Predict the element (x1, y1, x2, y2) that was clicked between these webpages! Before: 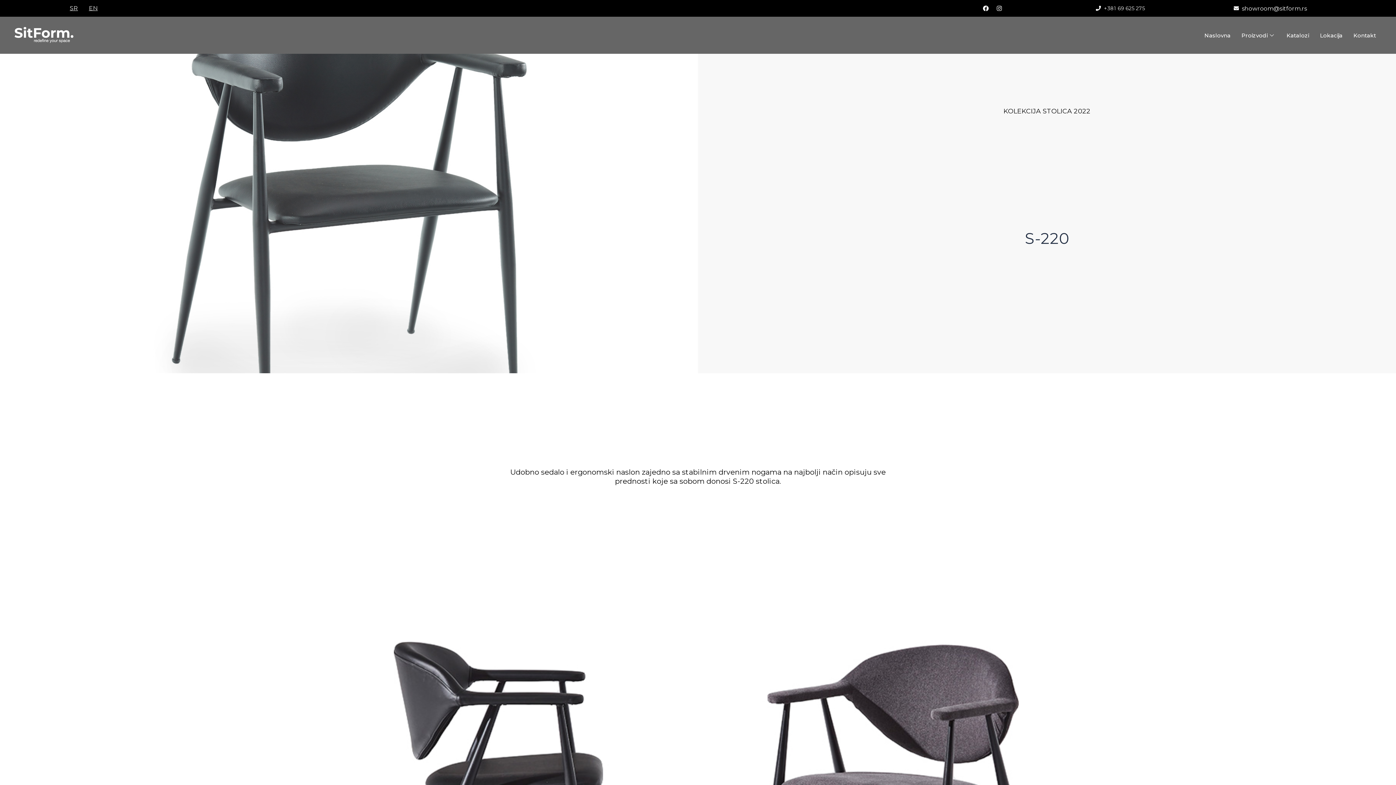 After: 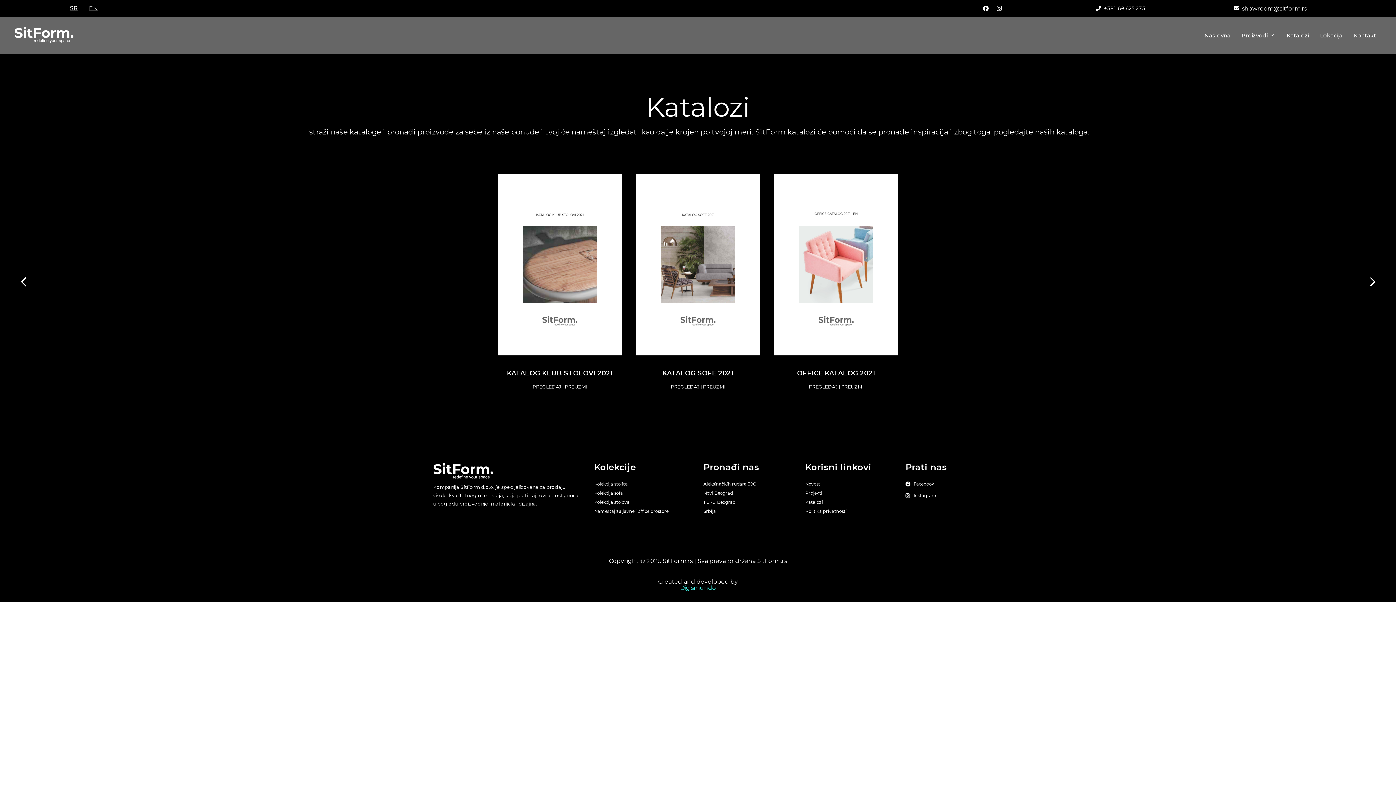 Action: bbox: (1281, 24, 1314, 46) label: Katalozi